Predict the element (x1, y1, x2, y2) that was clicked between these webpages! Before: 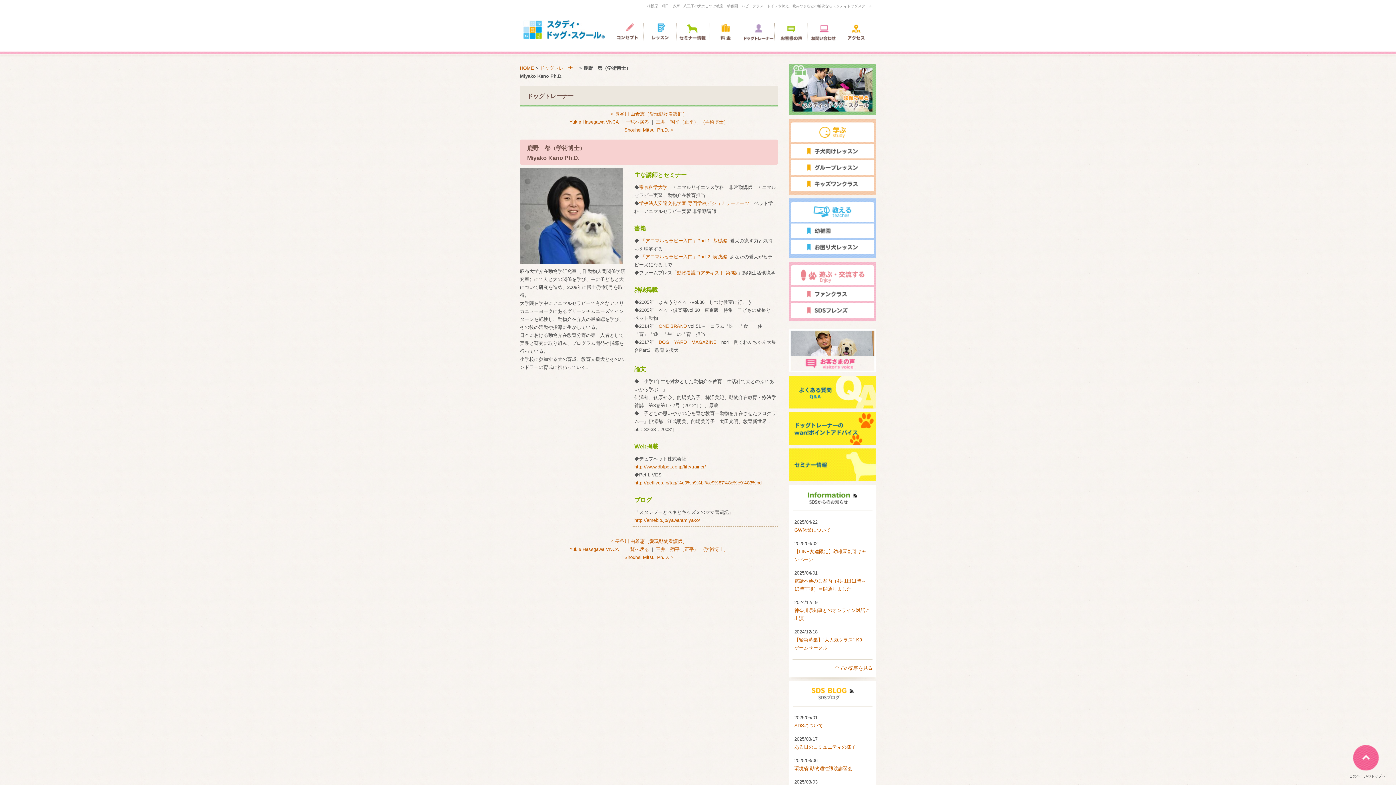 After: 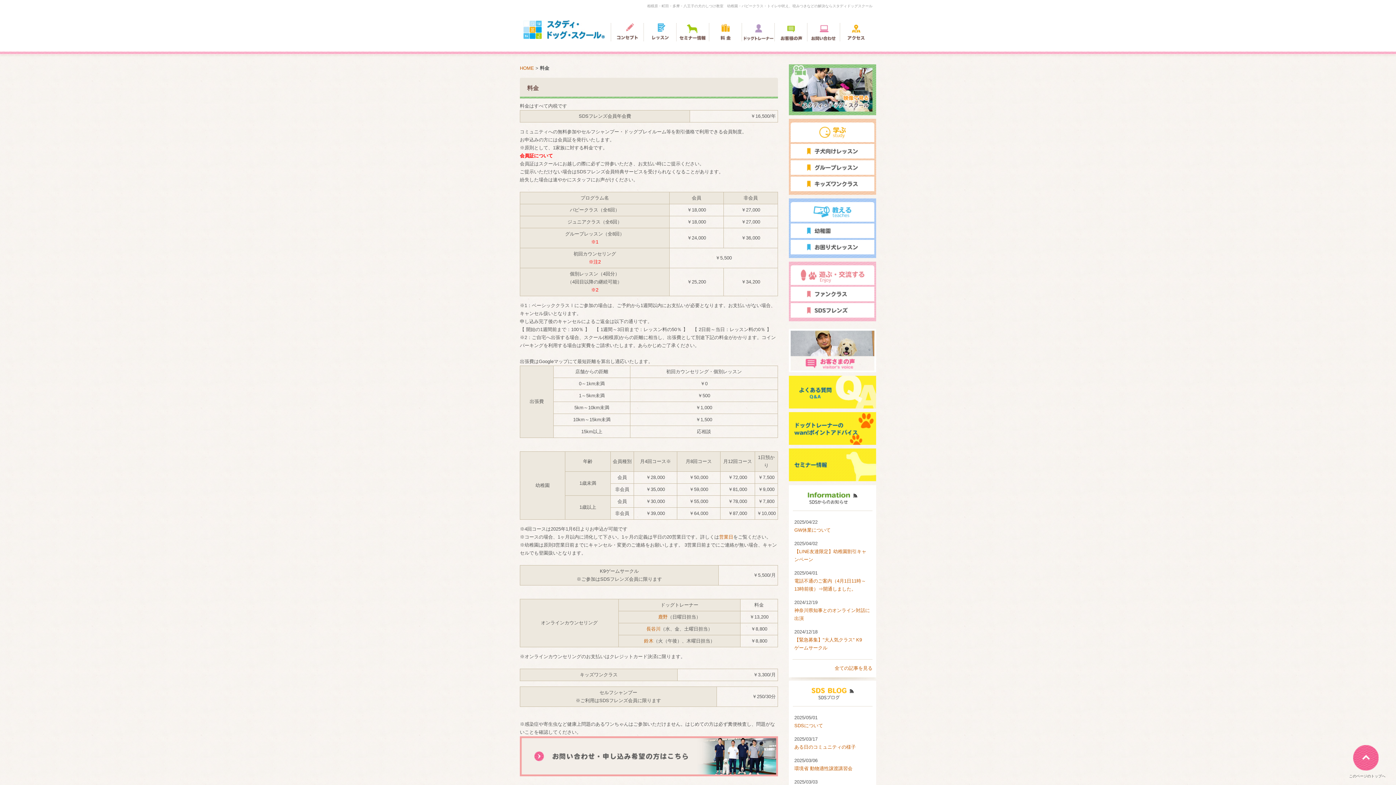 Action: bbox: (709, 35, 741, 40)